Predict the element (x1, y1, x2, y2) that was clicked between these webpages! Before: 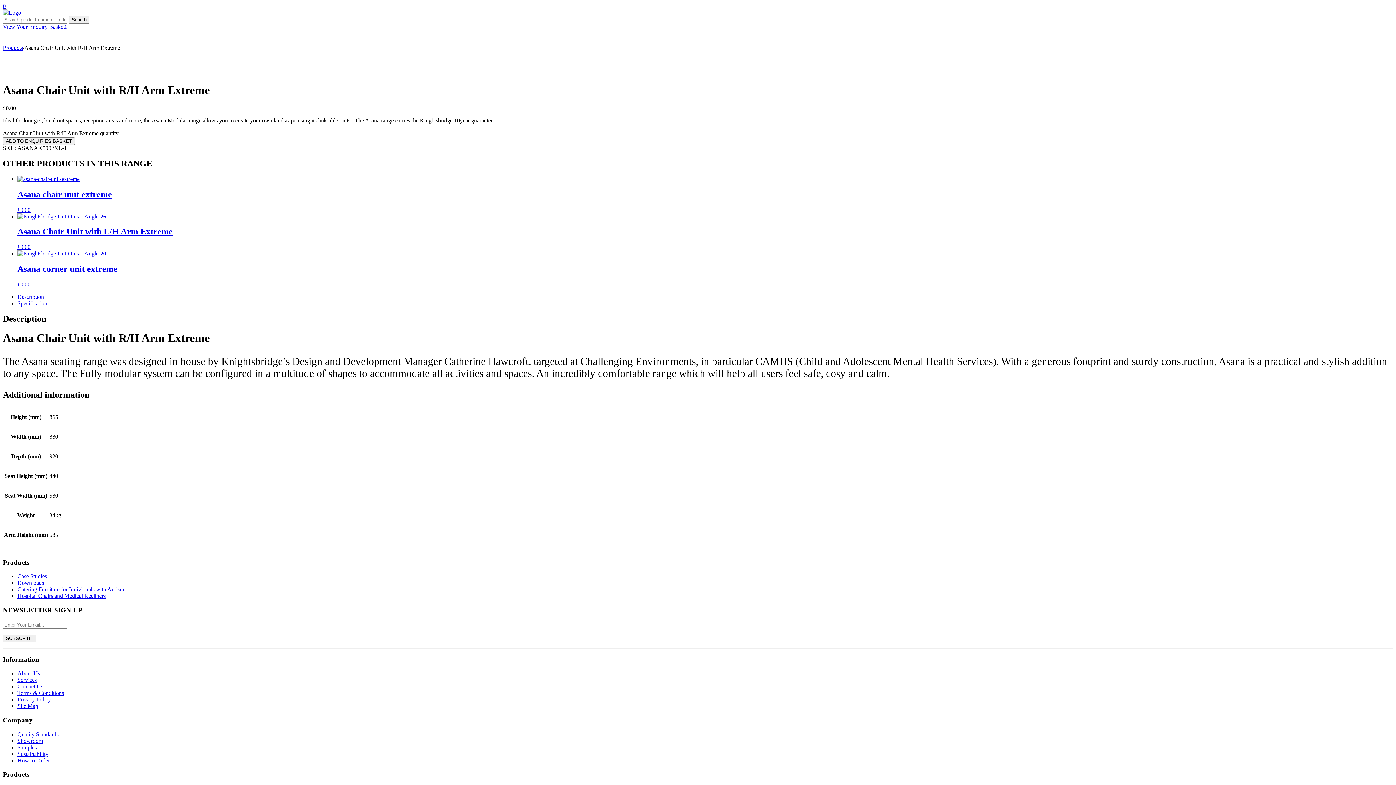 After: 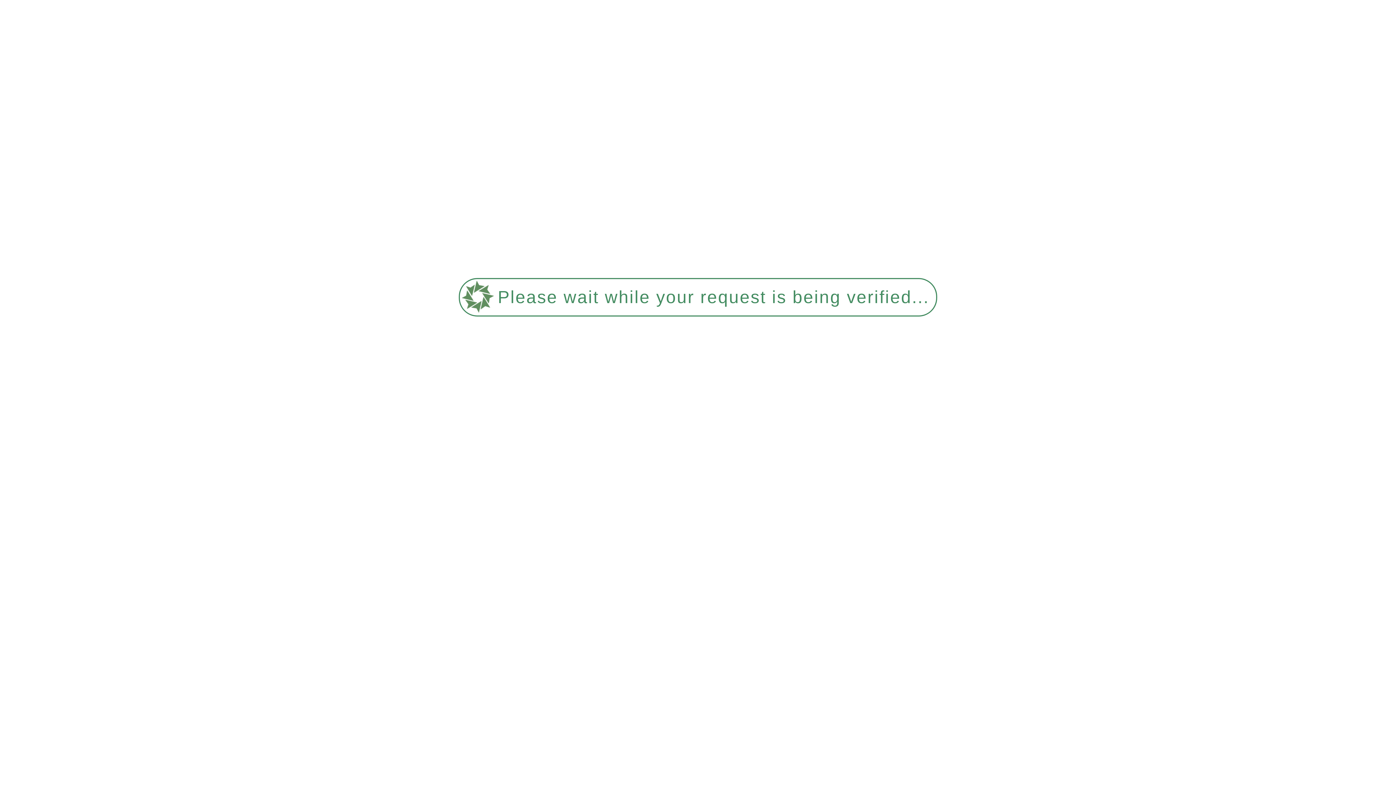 Action: label: Quality Standards bbox: (17, 731, 58, 737)